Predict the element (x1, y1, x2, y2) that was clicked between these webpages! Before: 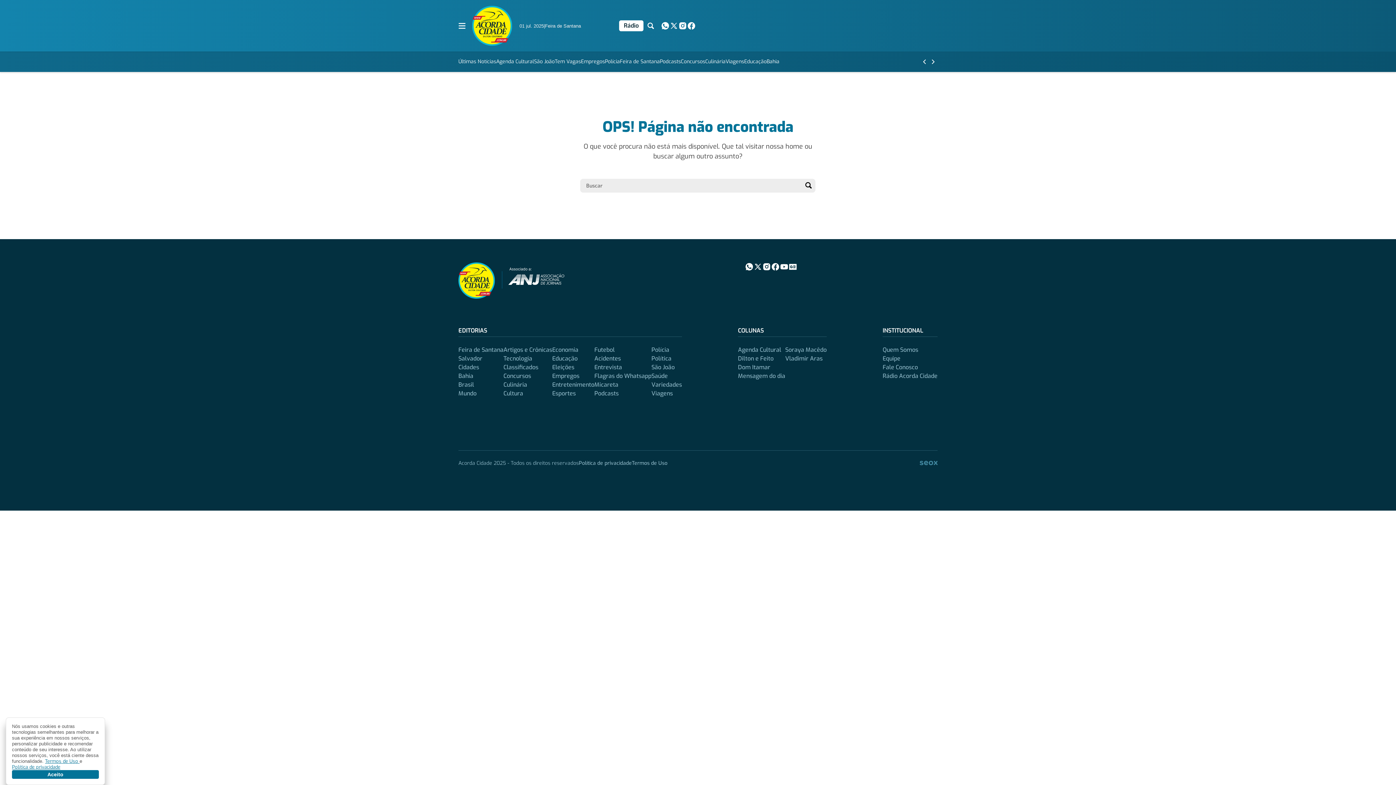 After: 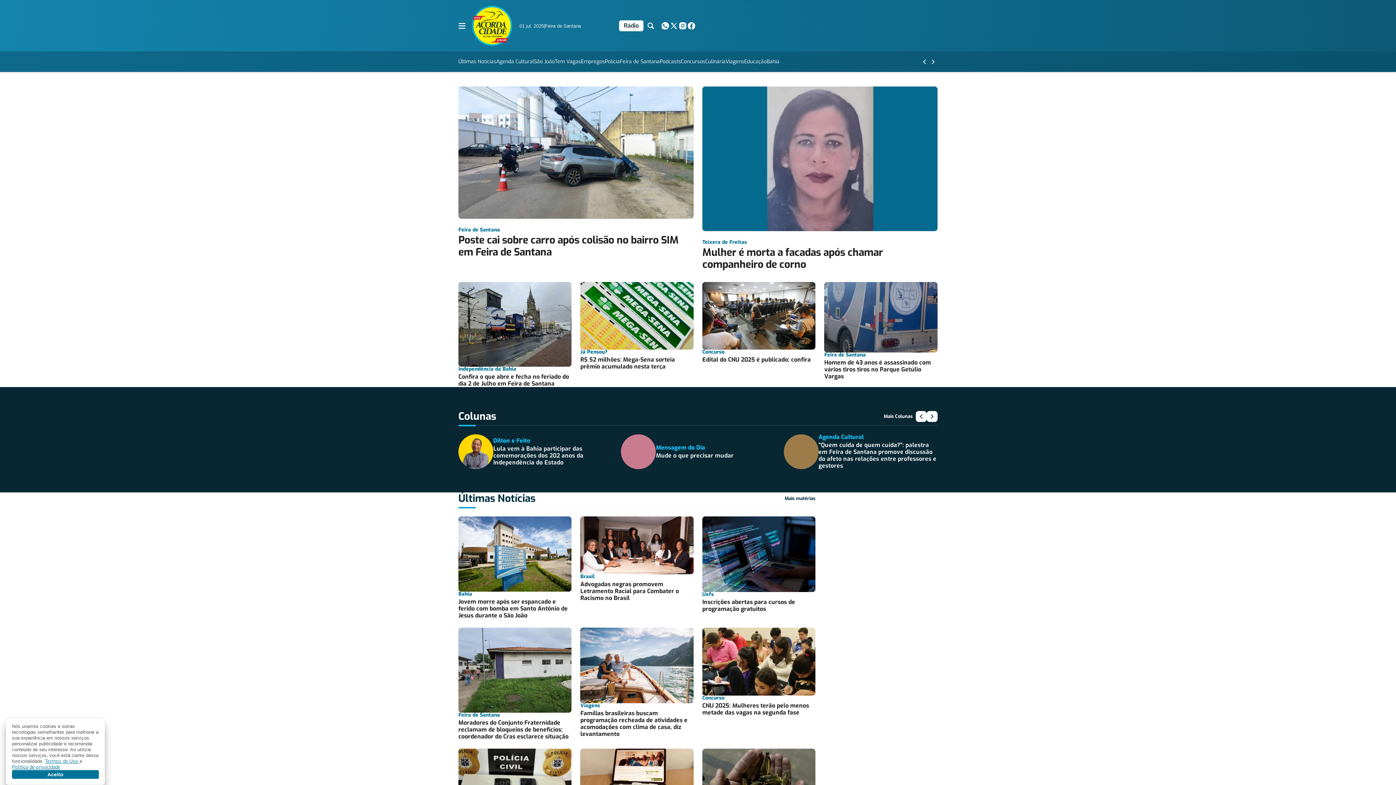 Action: label: INSTITUCIONAL bbox: (882, 325, 937, 337)